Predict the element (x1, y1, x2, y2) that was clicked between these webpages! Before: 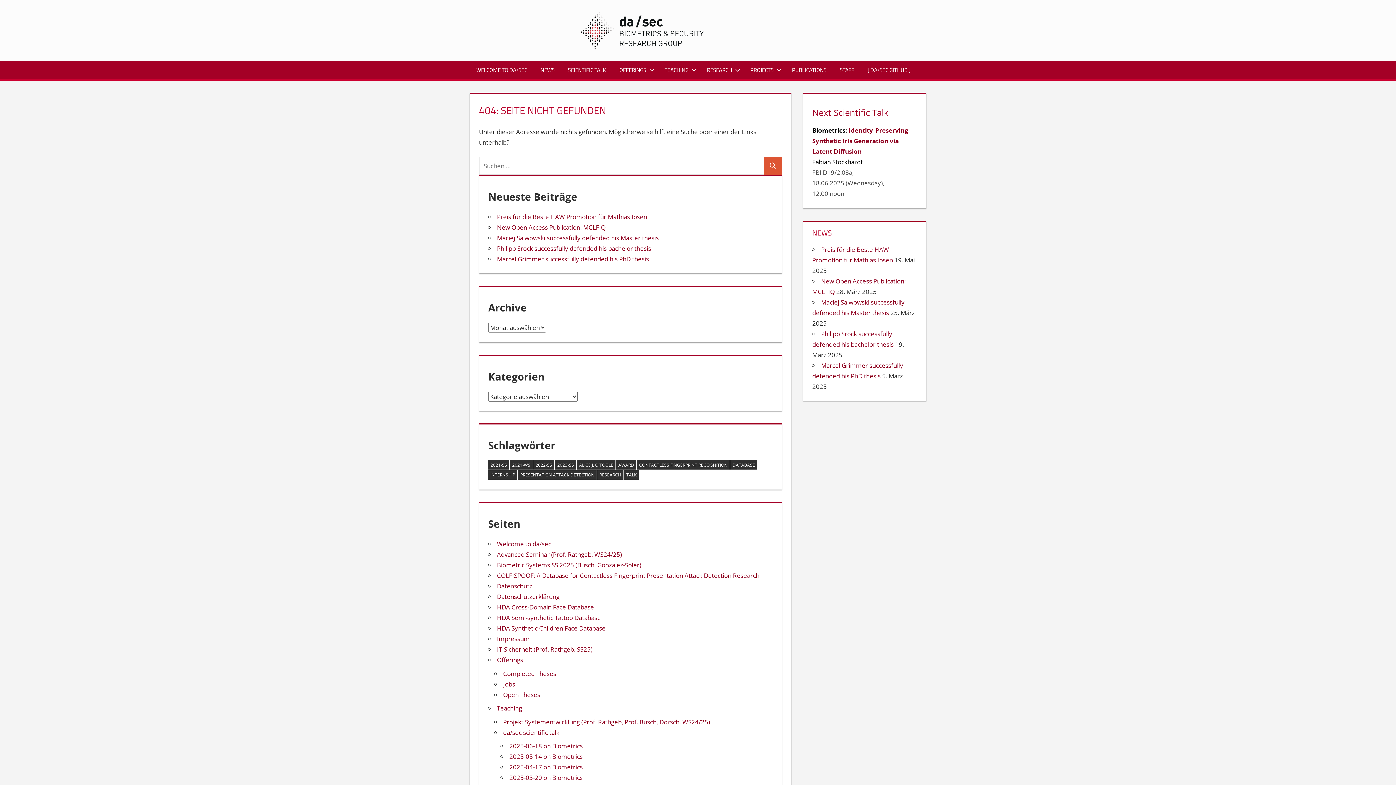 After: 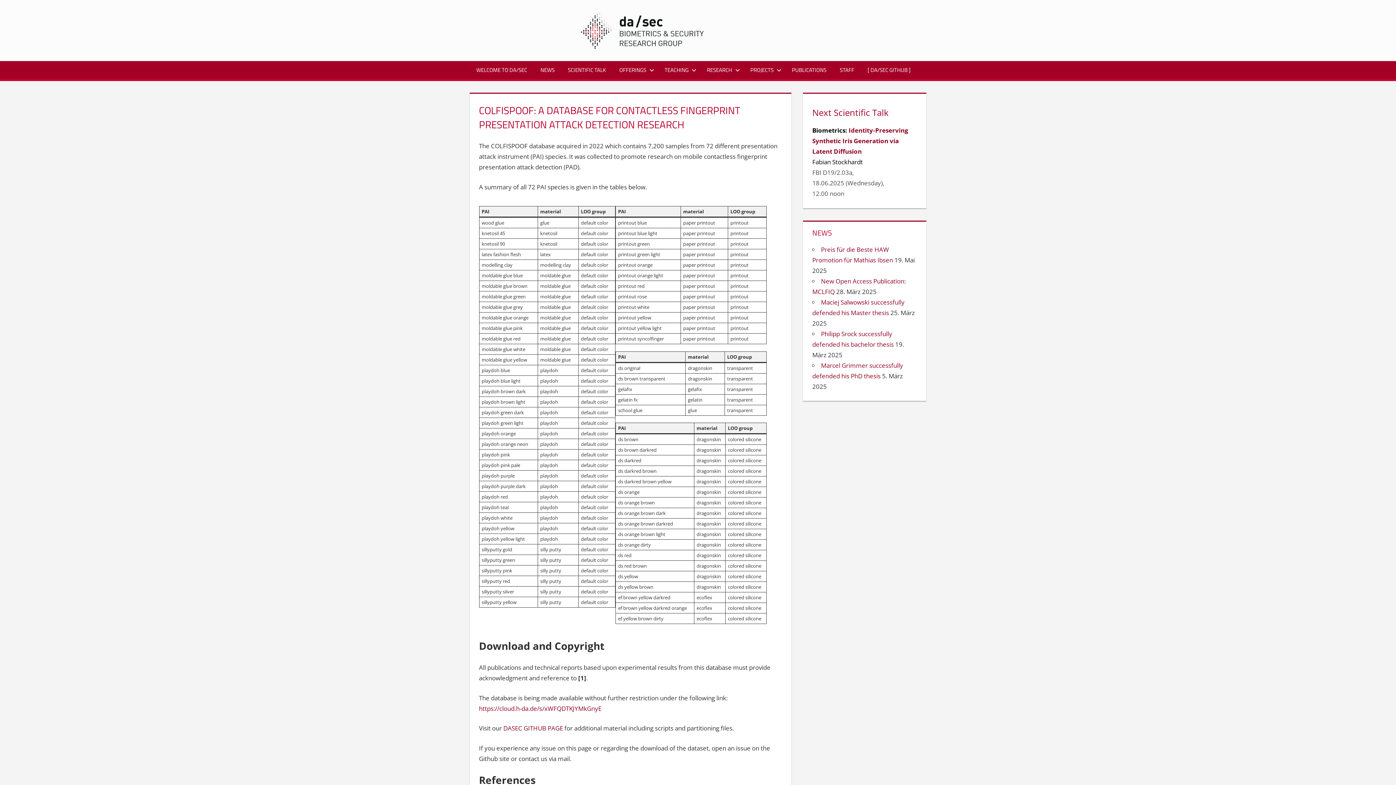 Action: label: COLFISPOOF: A Database for Contactless Fingerprint Presentation Attack Detection Research bbox: (497, 571, 759, 580)